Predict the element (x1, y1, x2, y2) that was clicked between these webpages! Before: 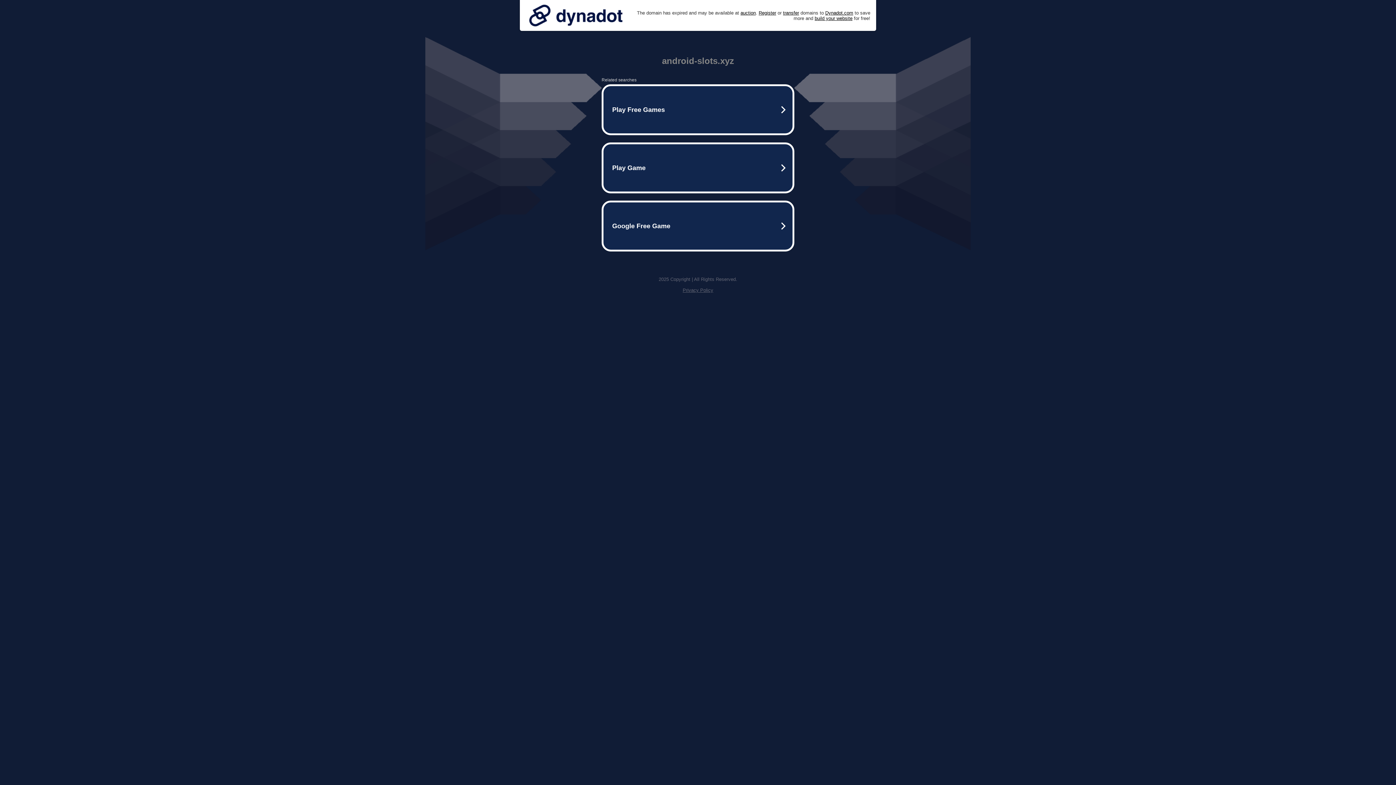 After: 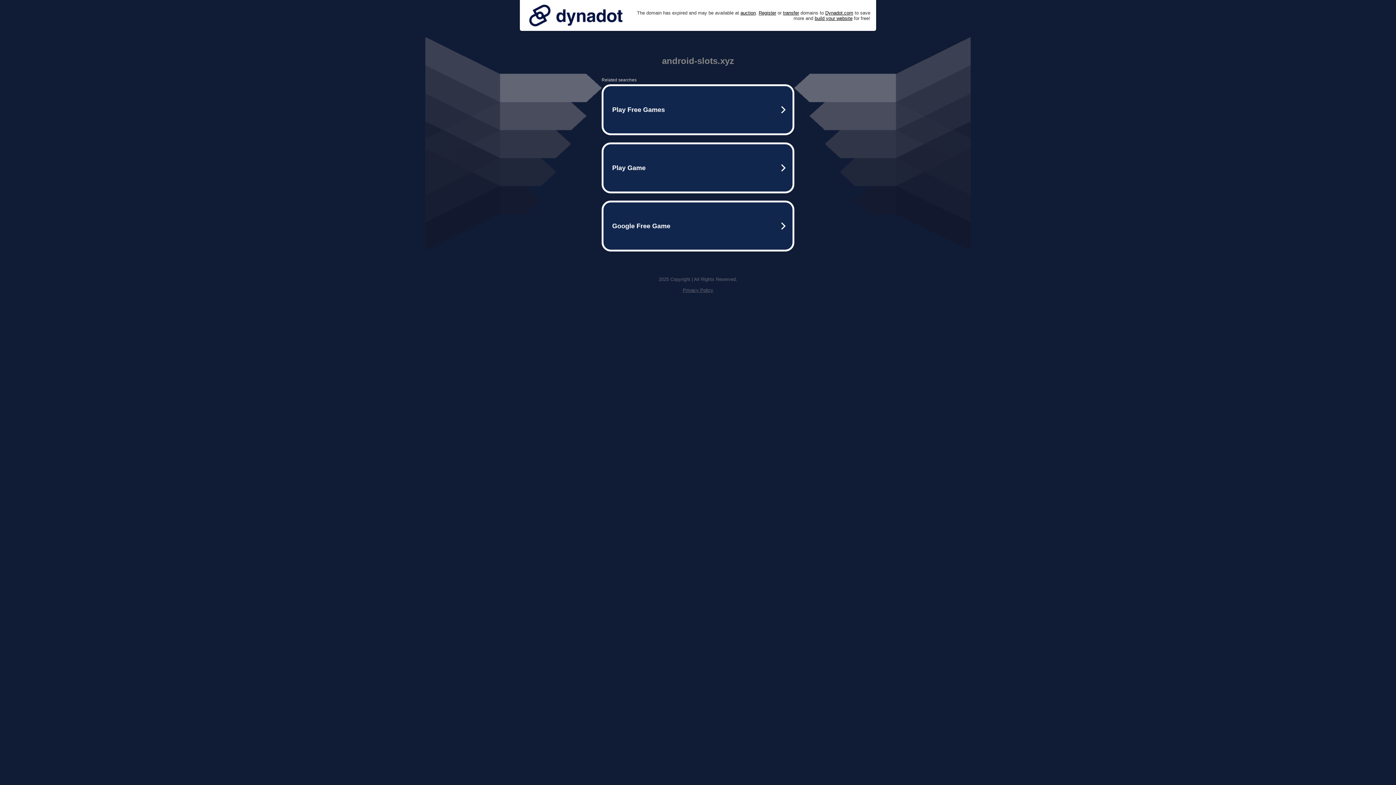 Action: label: Privacy Policy bbox: (682, 287, 713, 293)